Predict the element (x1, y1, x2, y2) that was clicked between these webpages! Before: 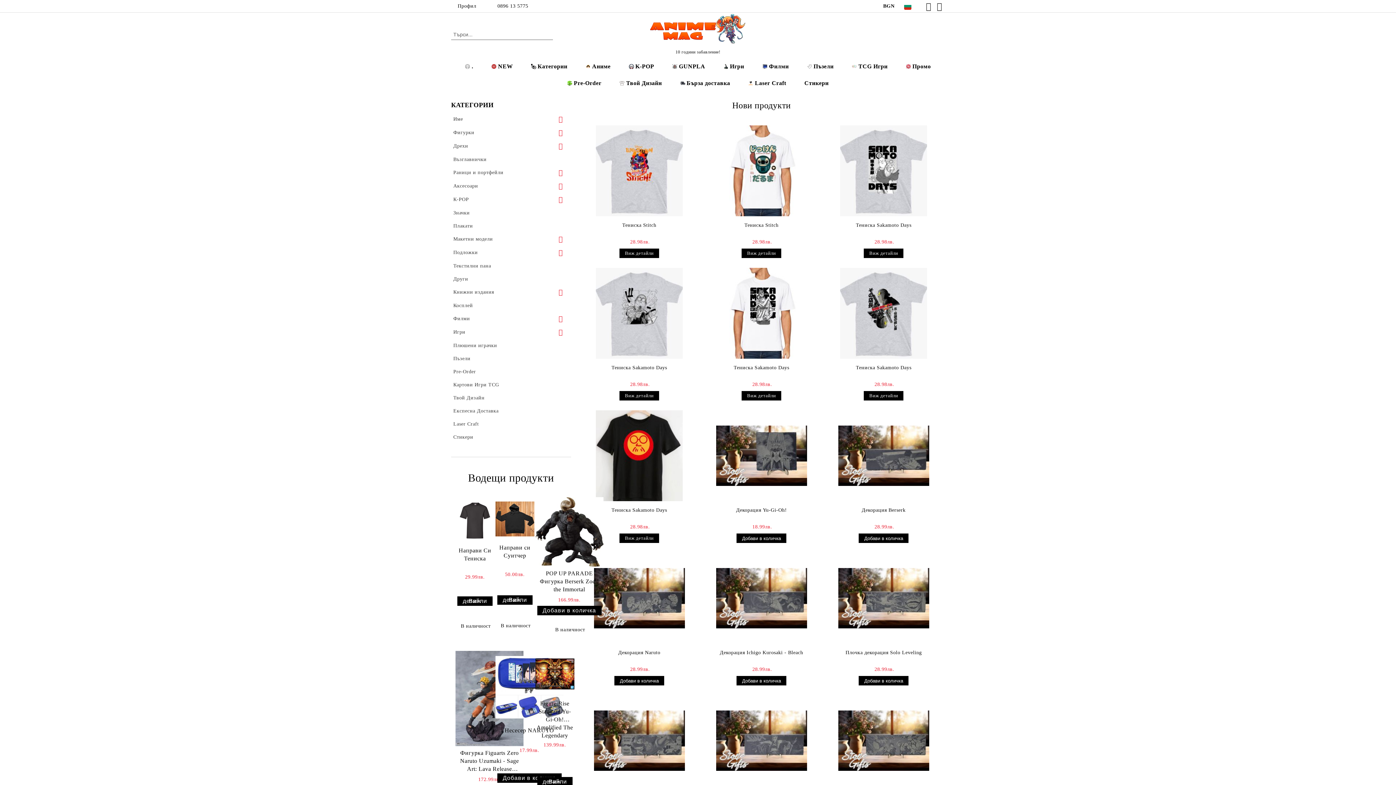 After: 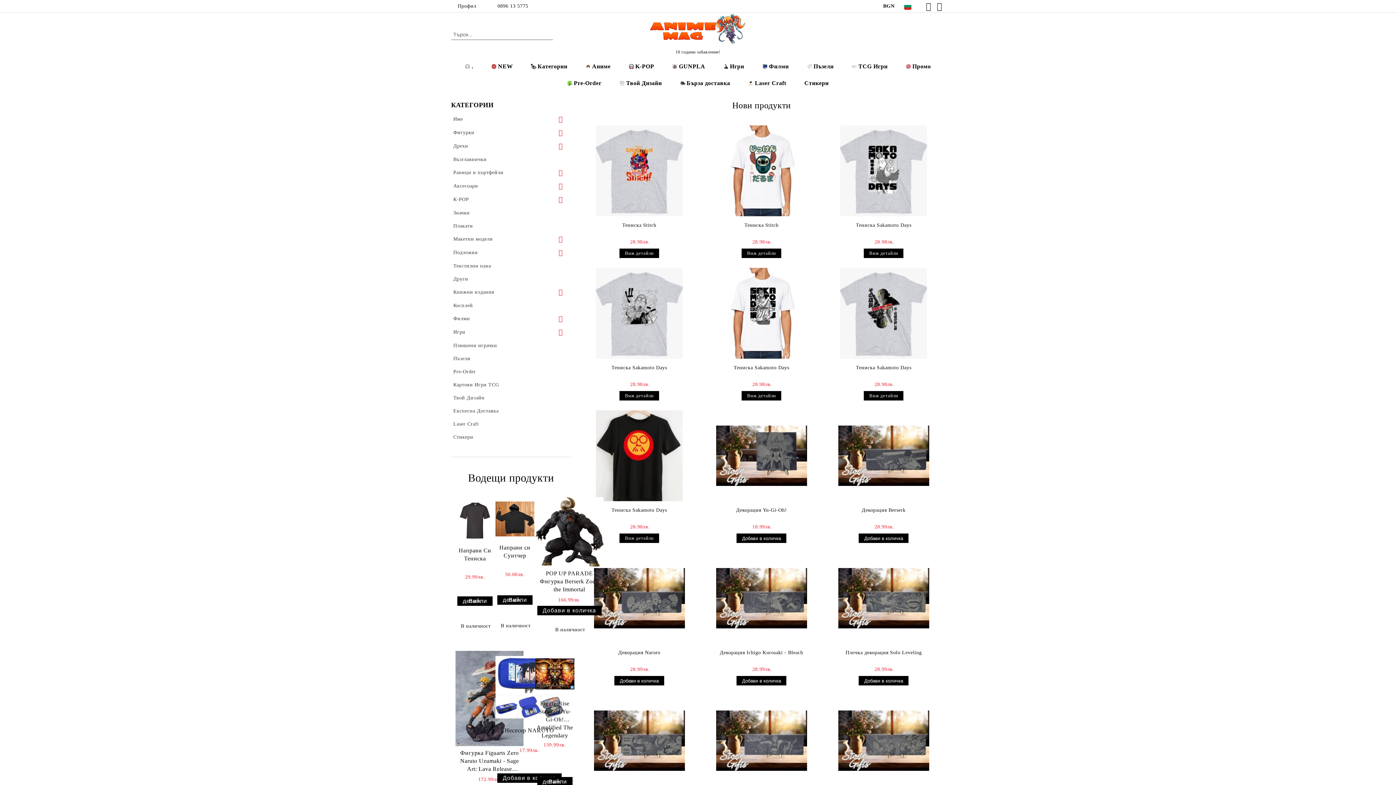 Action: bbox: (649, 14, 746, 48)